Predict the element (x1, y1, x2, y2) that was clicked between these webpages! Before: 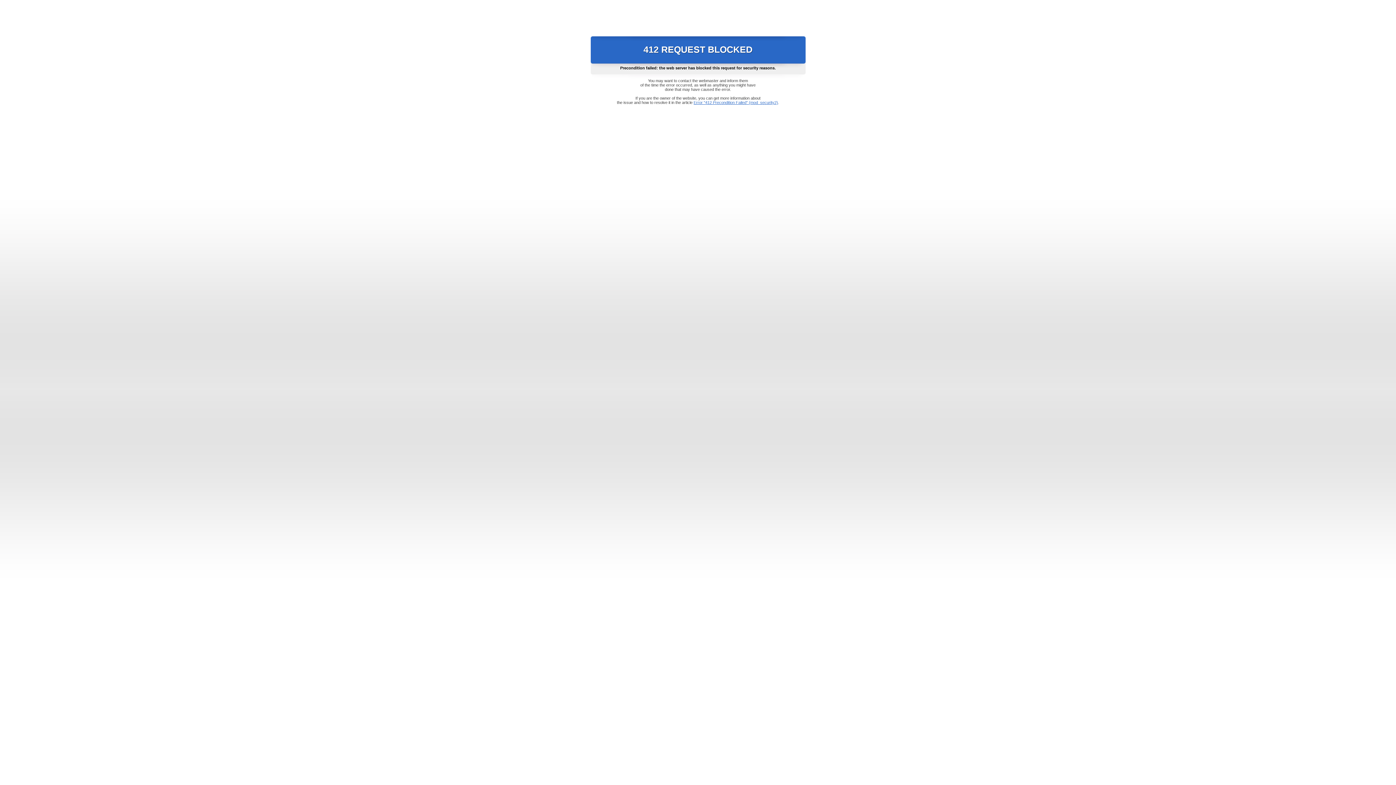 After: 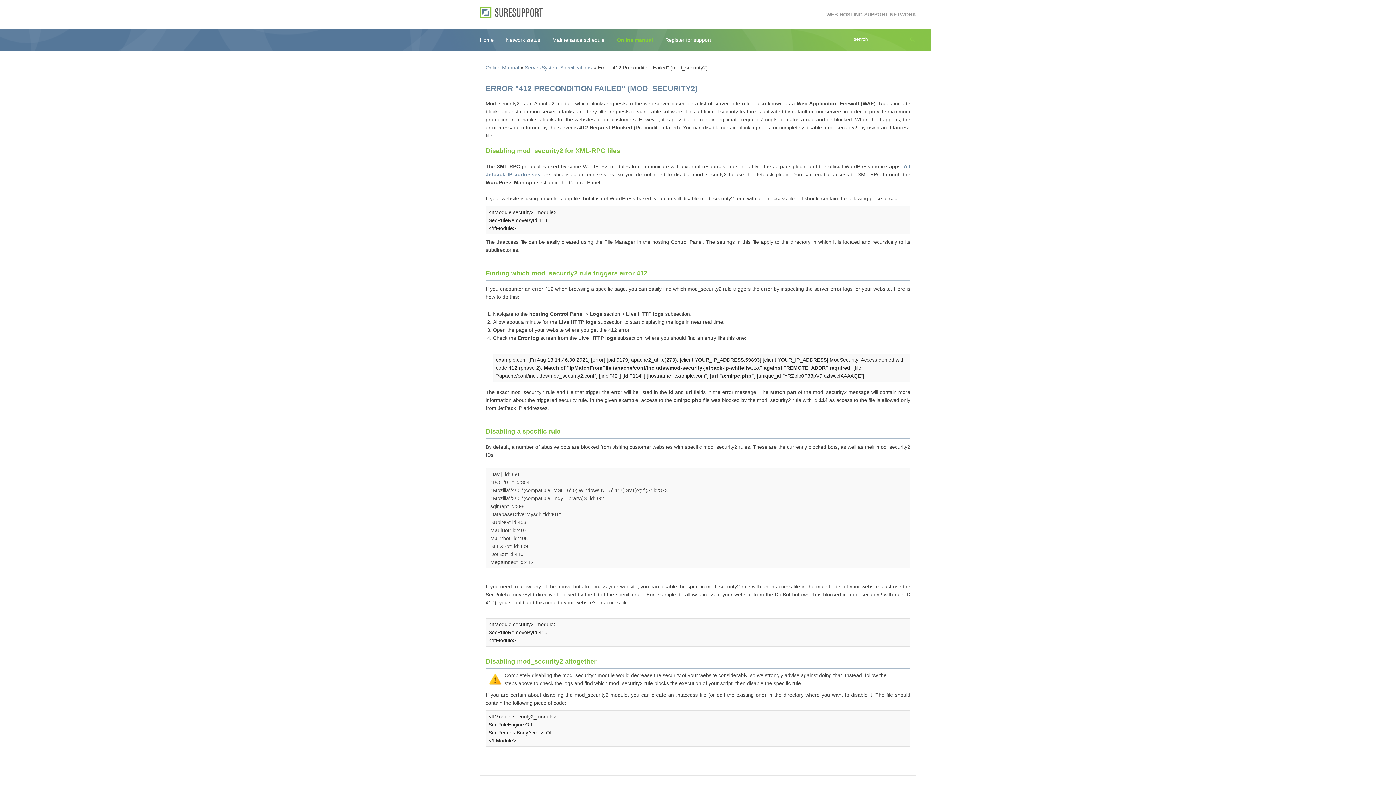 Action: bbox: (693, 100, 778, 104) label: Error "412 Precondition Failed" (mod_security2)